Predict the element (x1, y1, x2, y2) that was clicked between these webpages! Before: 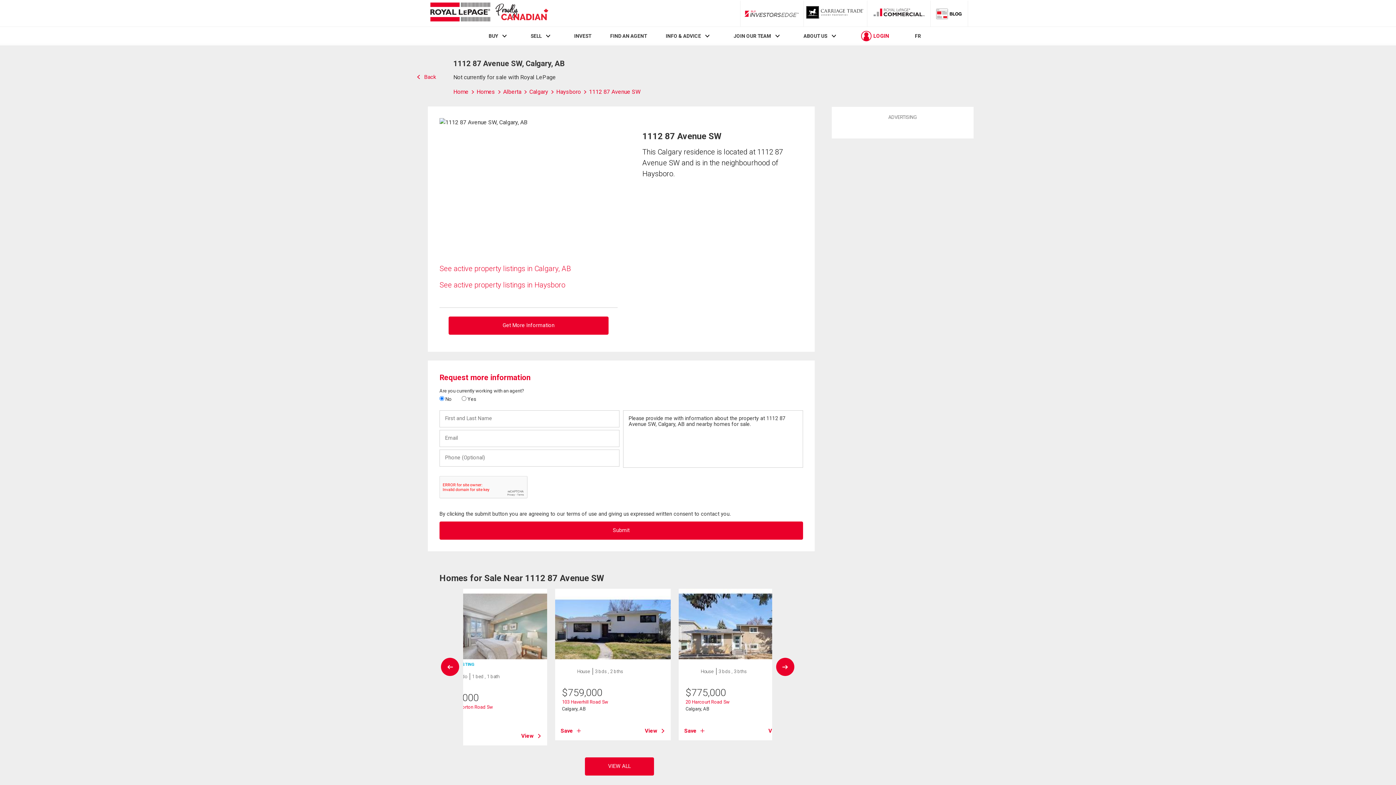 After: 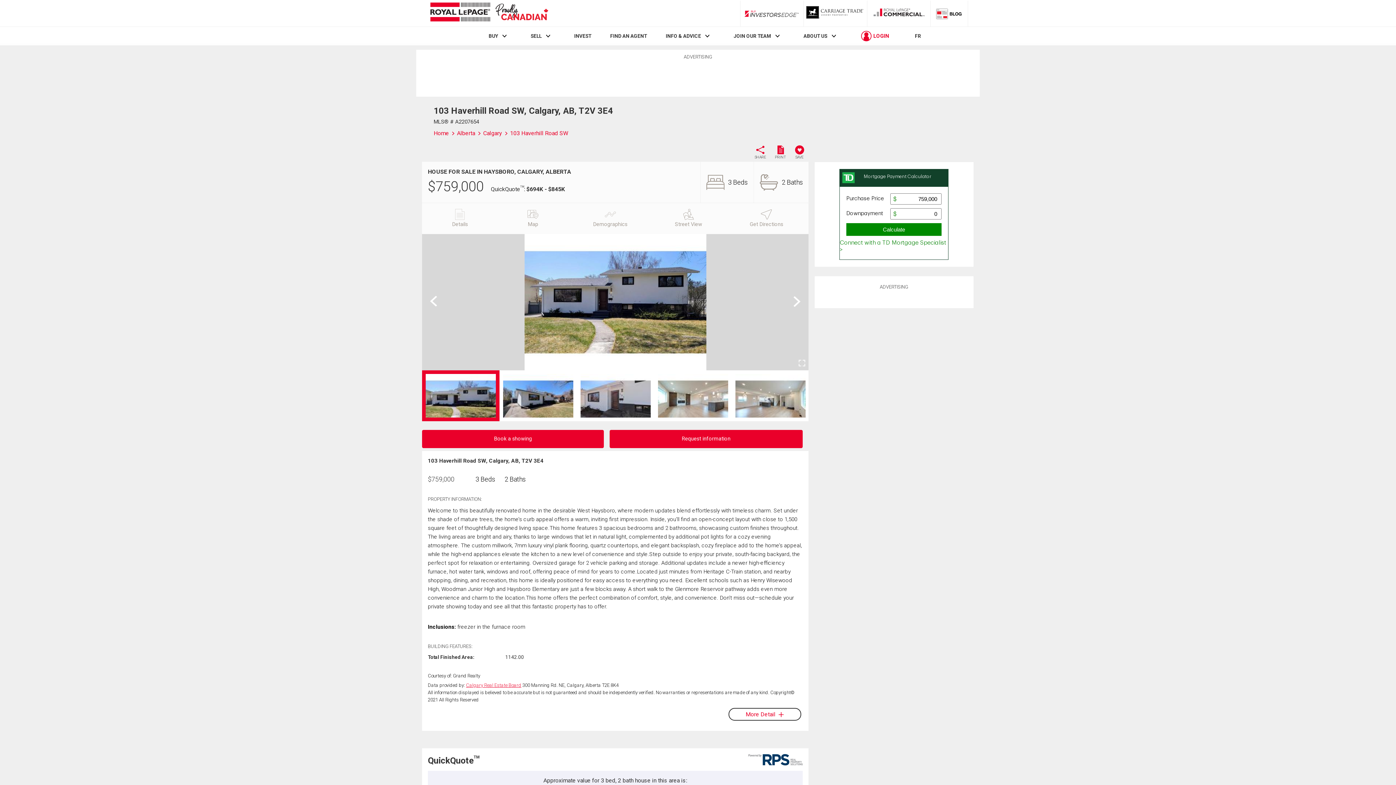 Action: bbox: (555, 589, 670, 659)